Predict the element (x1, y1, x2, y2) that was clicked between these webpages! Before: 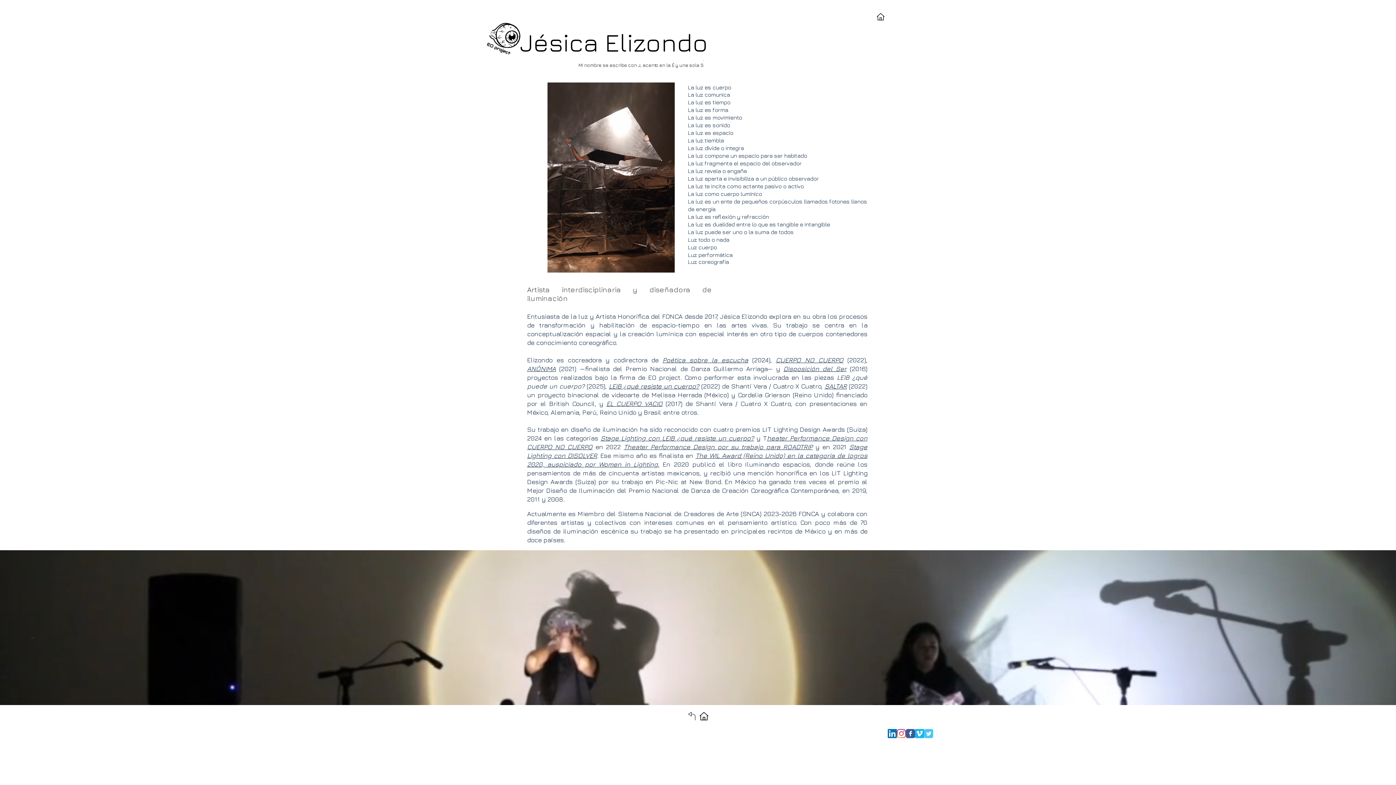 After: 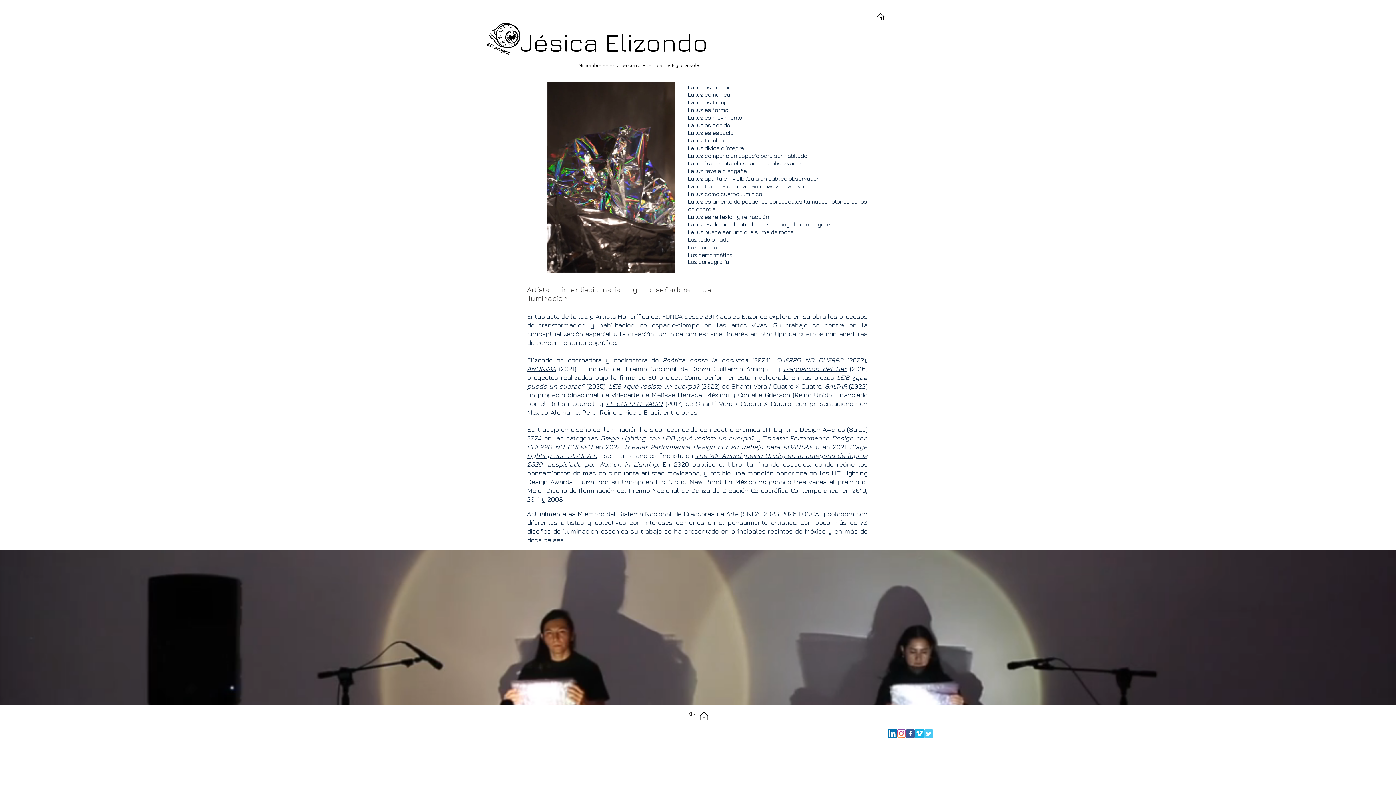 Action: label: Instagram bbox: (897, 729, 906, 738)